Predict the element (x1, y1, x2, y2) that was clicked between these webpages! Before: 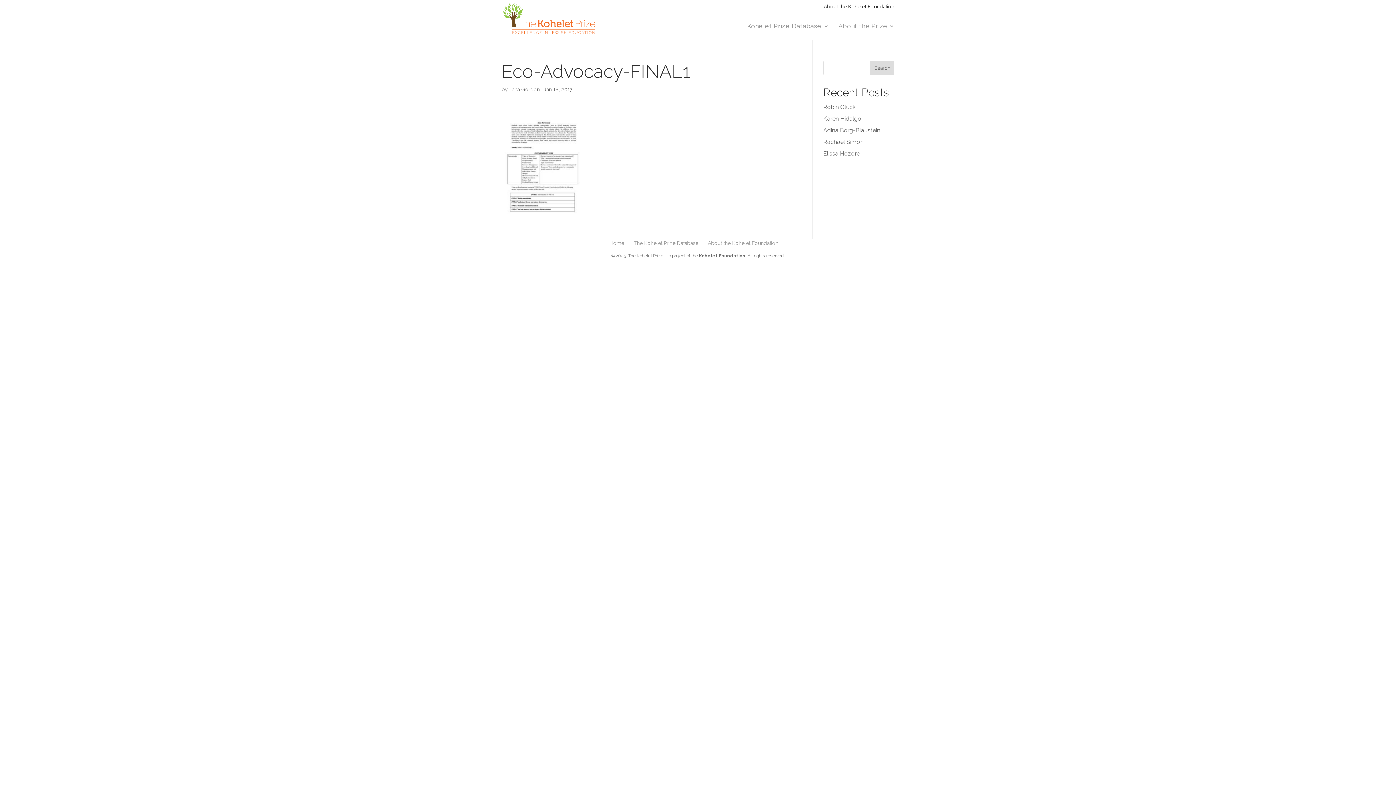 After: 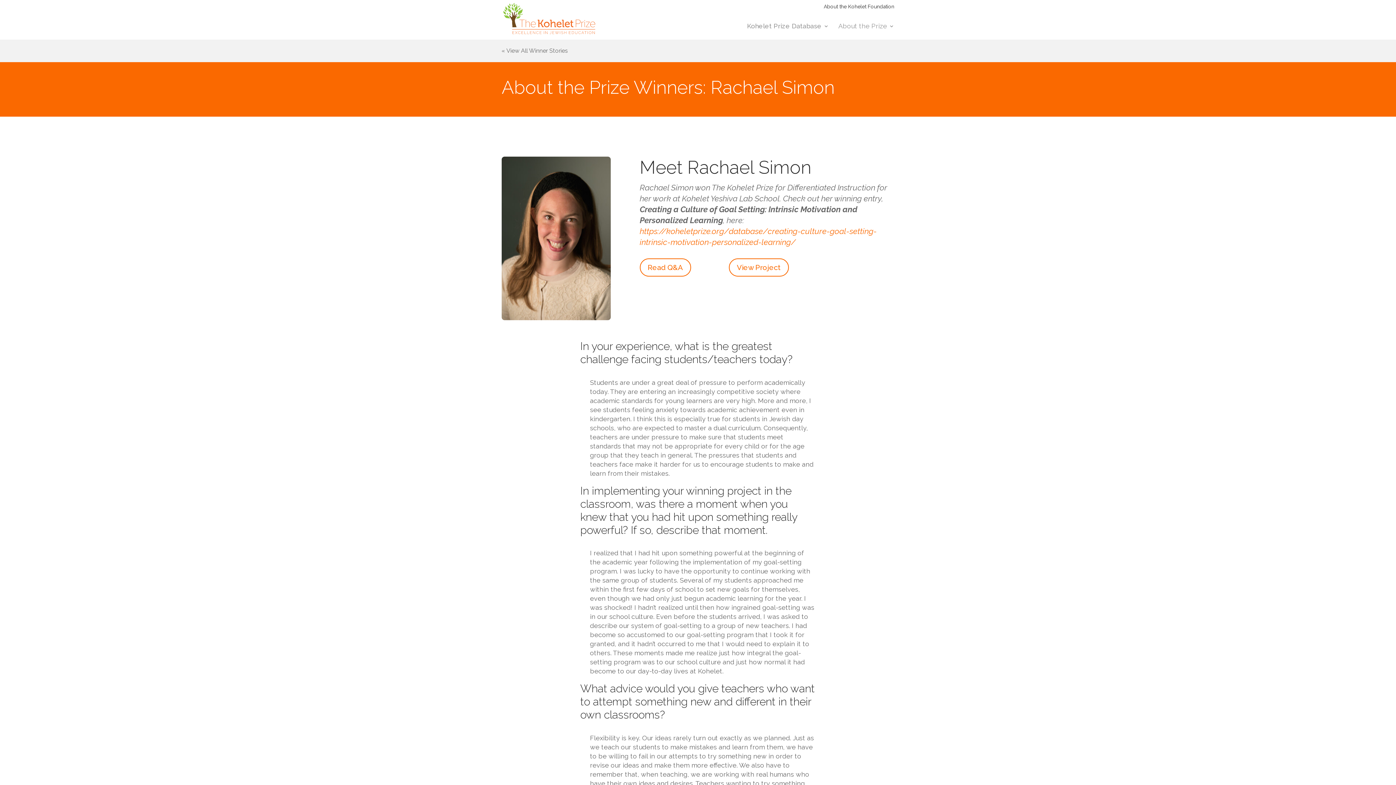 Action: bbox: (823, 138, 863, 145) label: Rachael Simon